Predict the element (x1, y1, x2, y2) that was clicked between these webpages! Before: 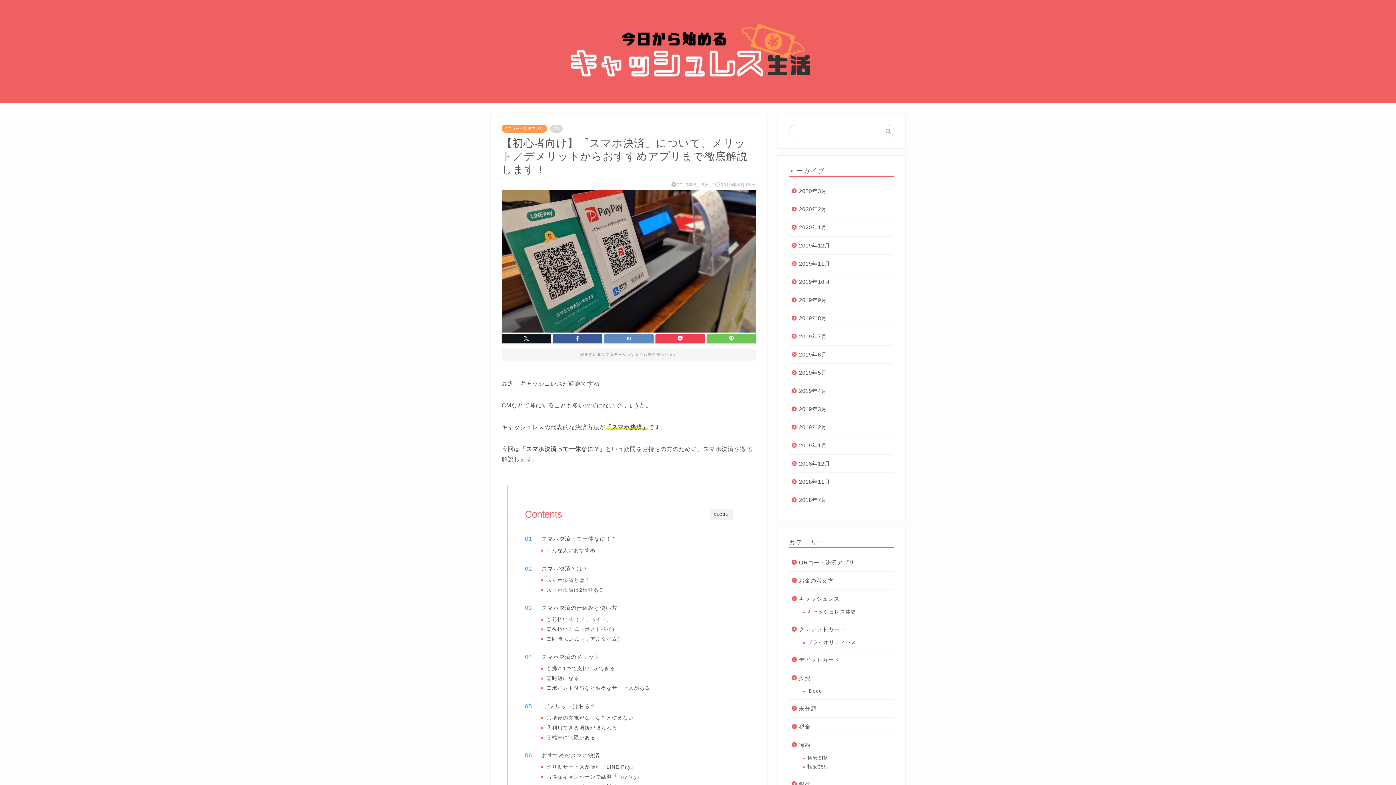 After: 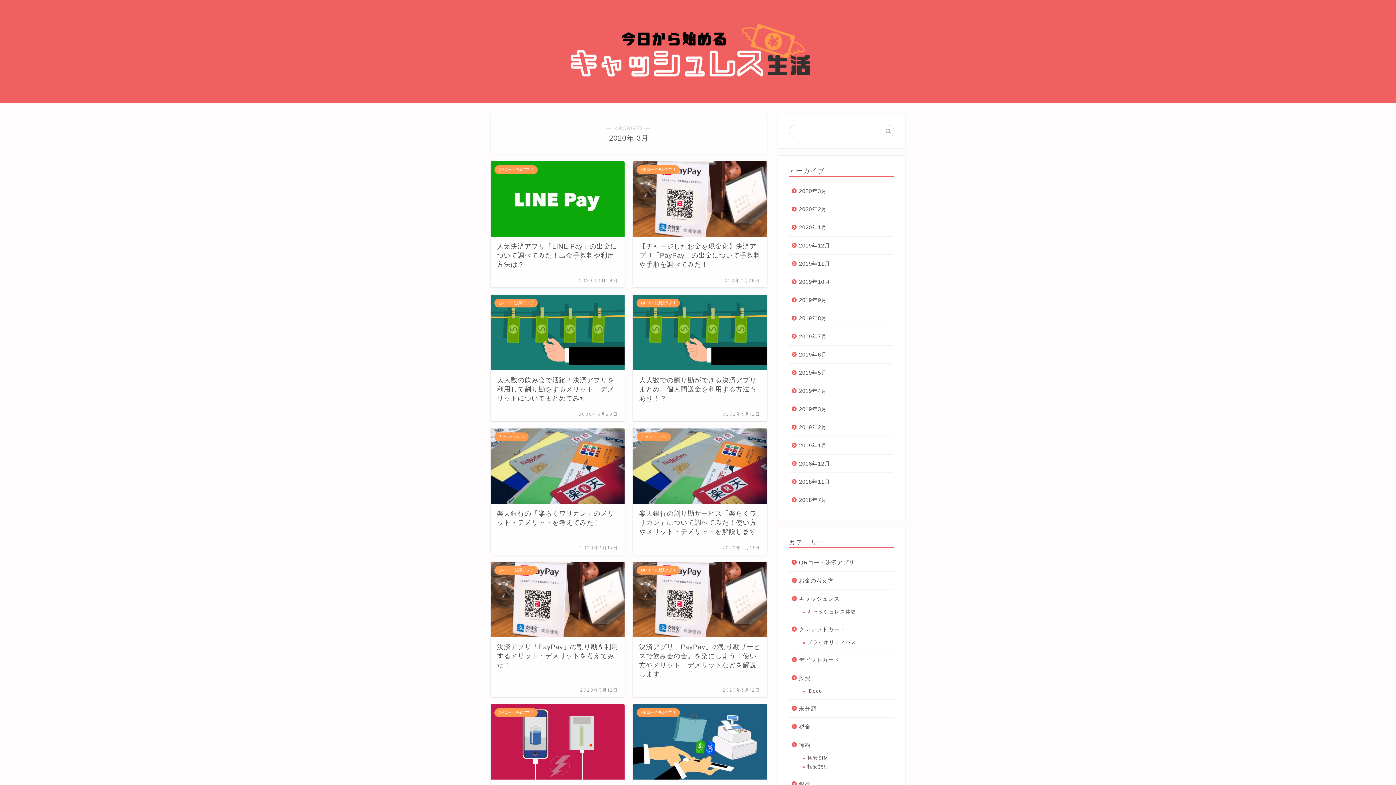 Action: label: 2020年3月 bbox: (789, 182, 893, 200)